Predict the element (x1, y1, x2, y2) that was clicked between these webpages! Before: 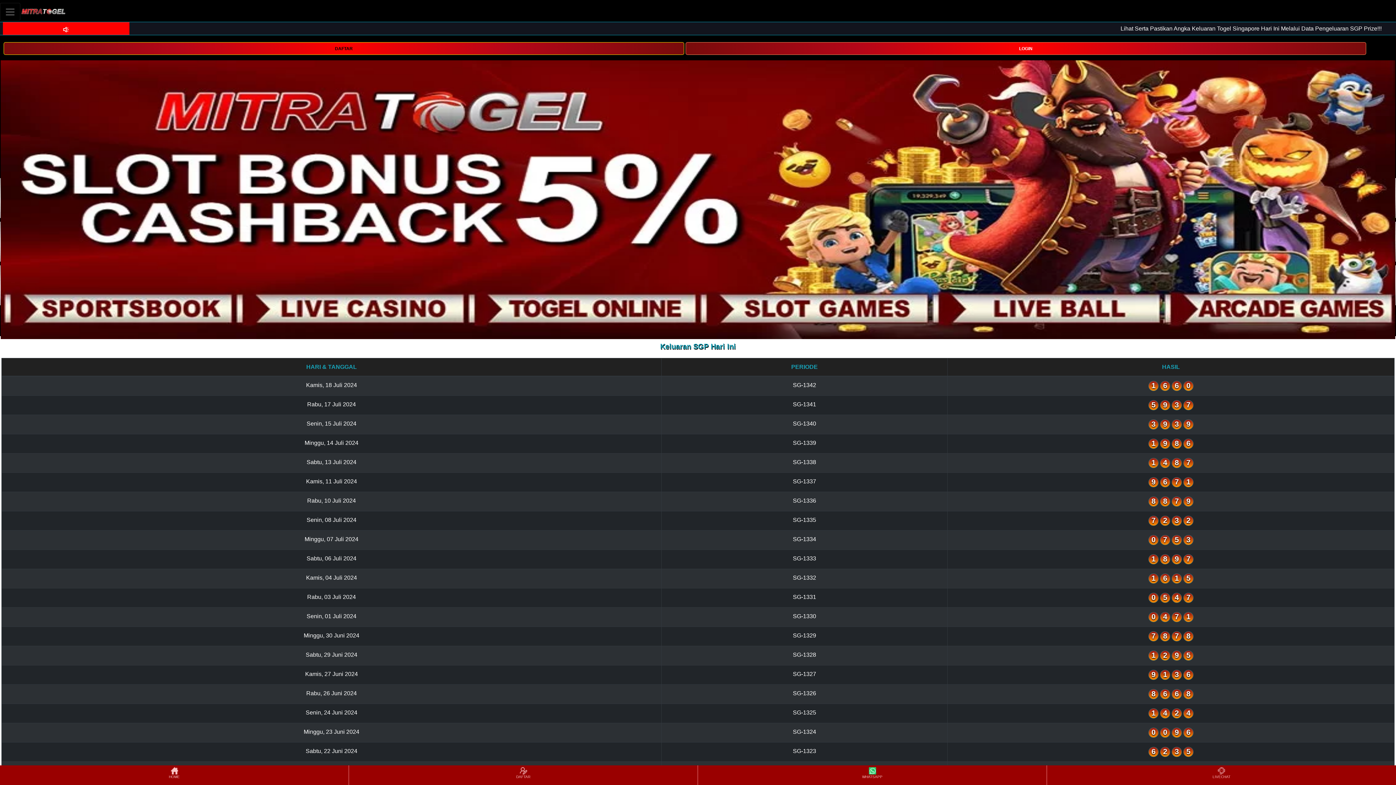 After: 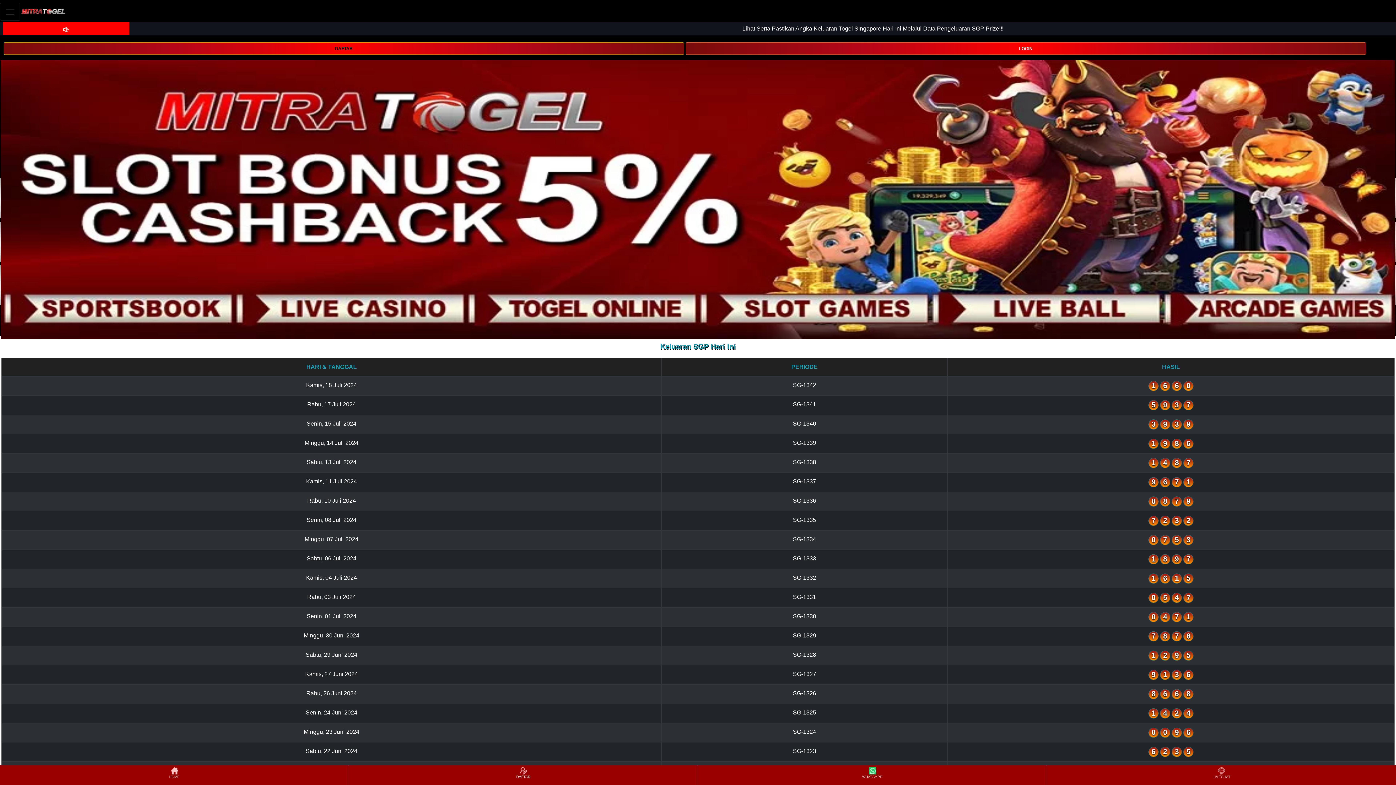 Action: bbox: (349, 766, 697, 784) label: DAFTAR